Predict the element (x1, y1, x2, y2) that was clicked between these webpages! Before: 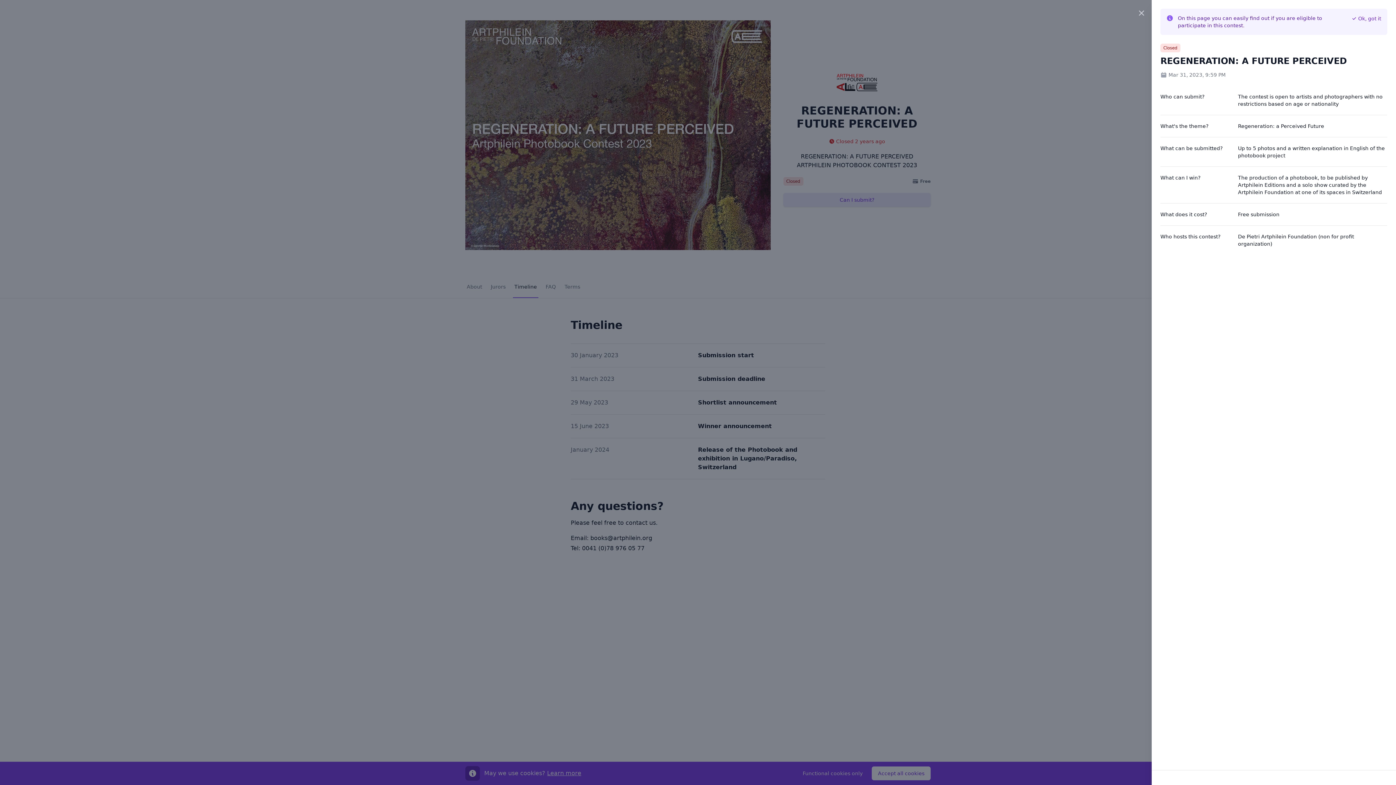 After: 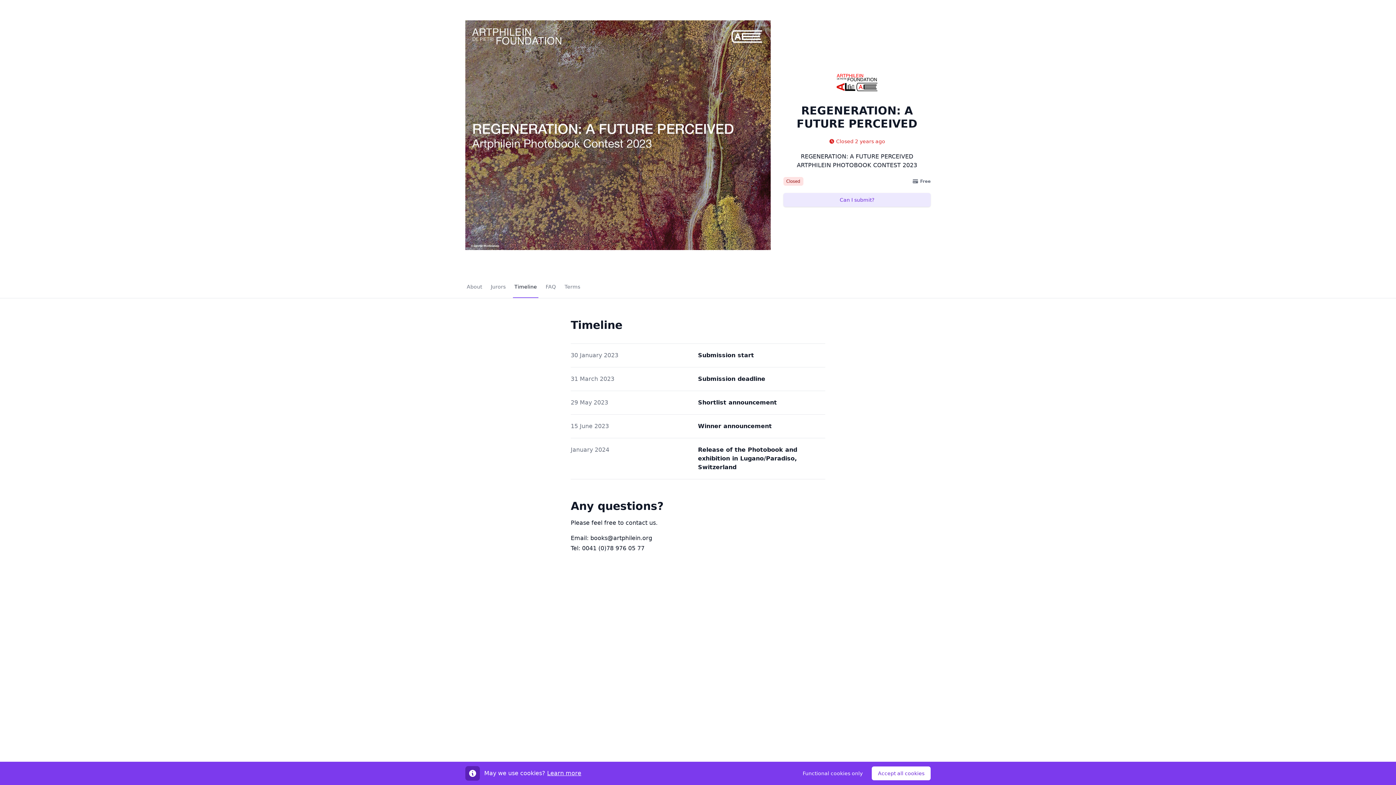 Action: bbox: (1137, 8, 1146, 17) label: Close panel